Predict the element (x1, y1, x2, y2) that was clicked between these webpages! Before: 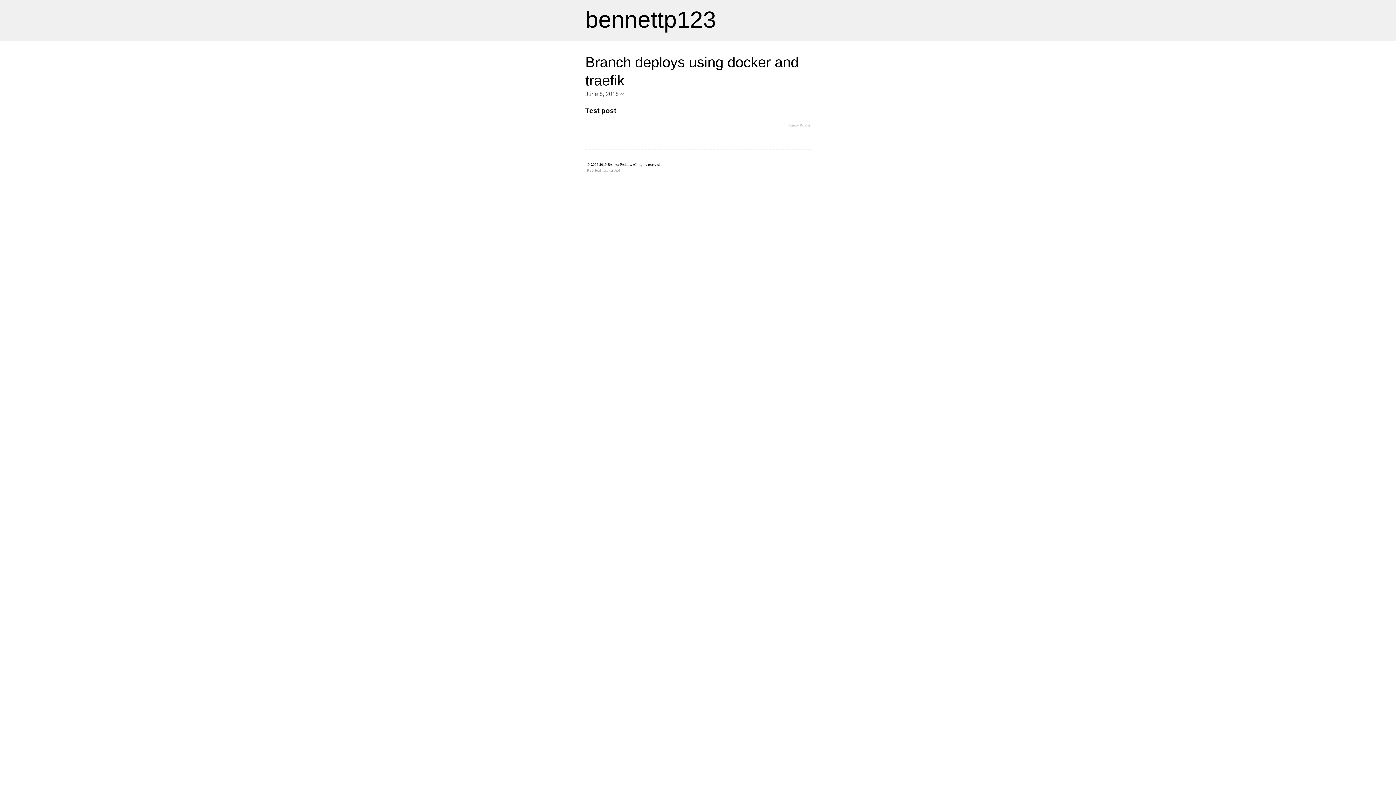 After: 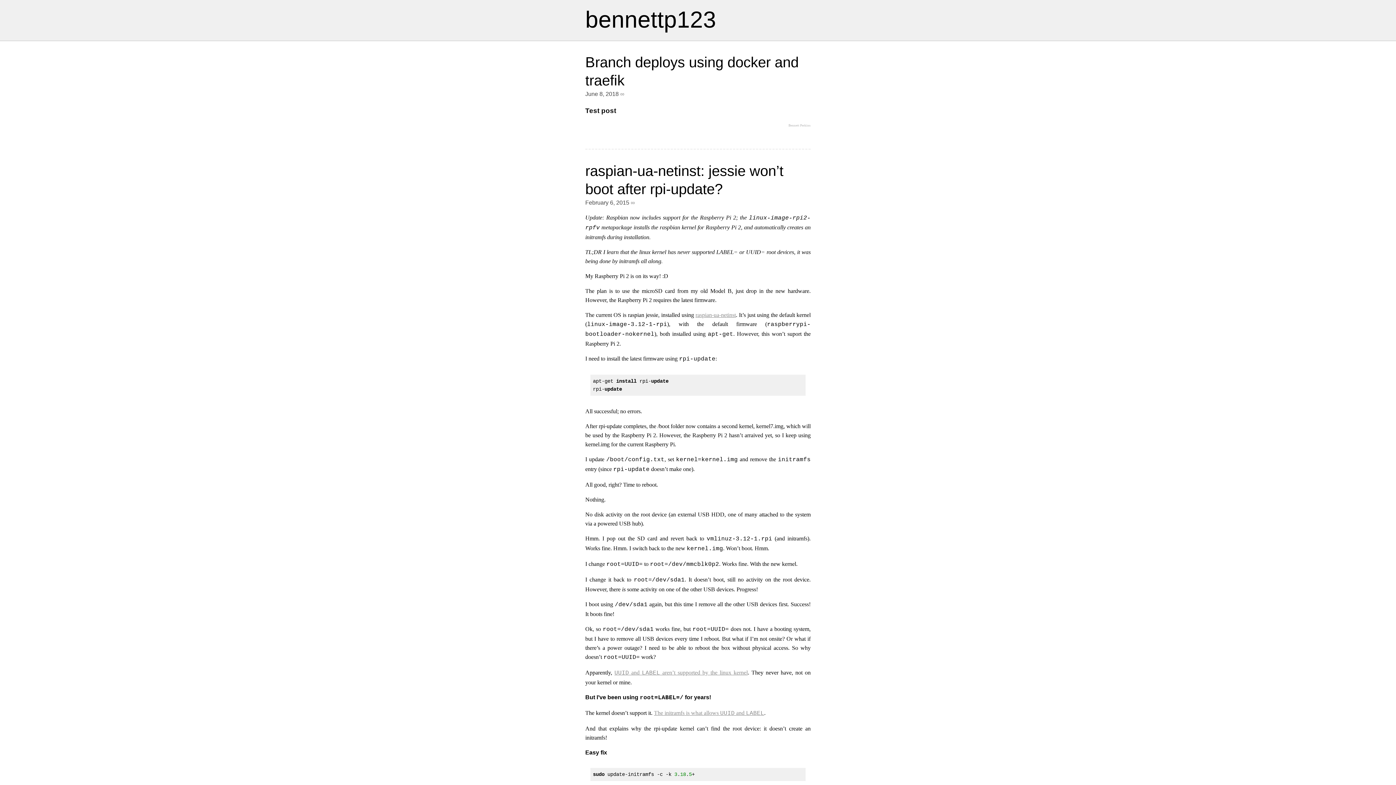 Action: label: bennettp123 bbox: (585, 6, 716, 32)